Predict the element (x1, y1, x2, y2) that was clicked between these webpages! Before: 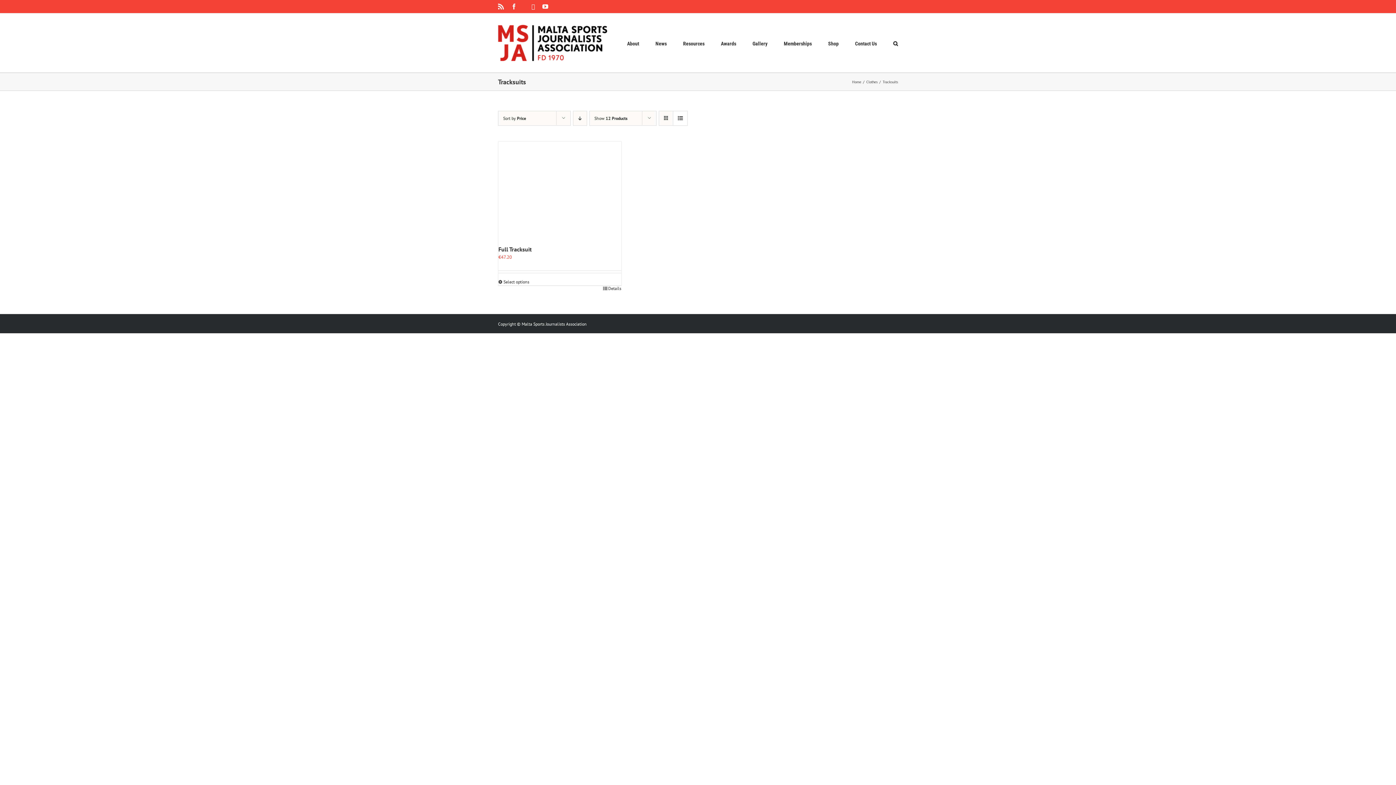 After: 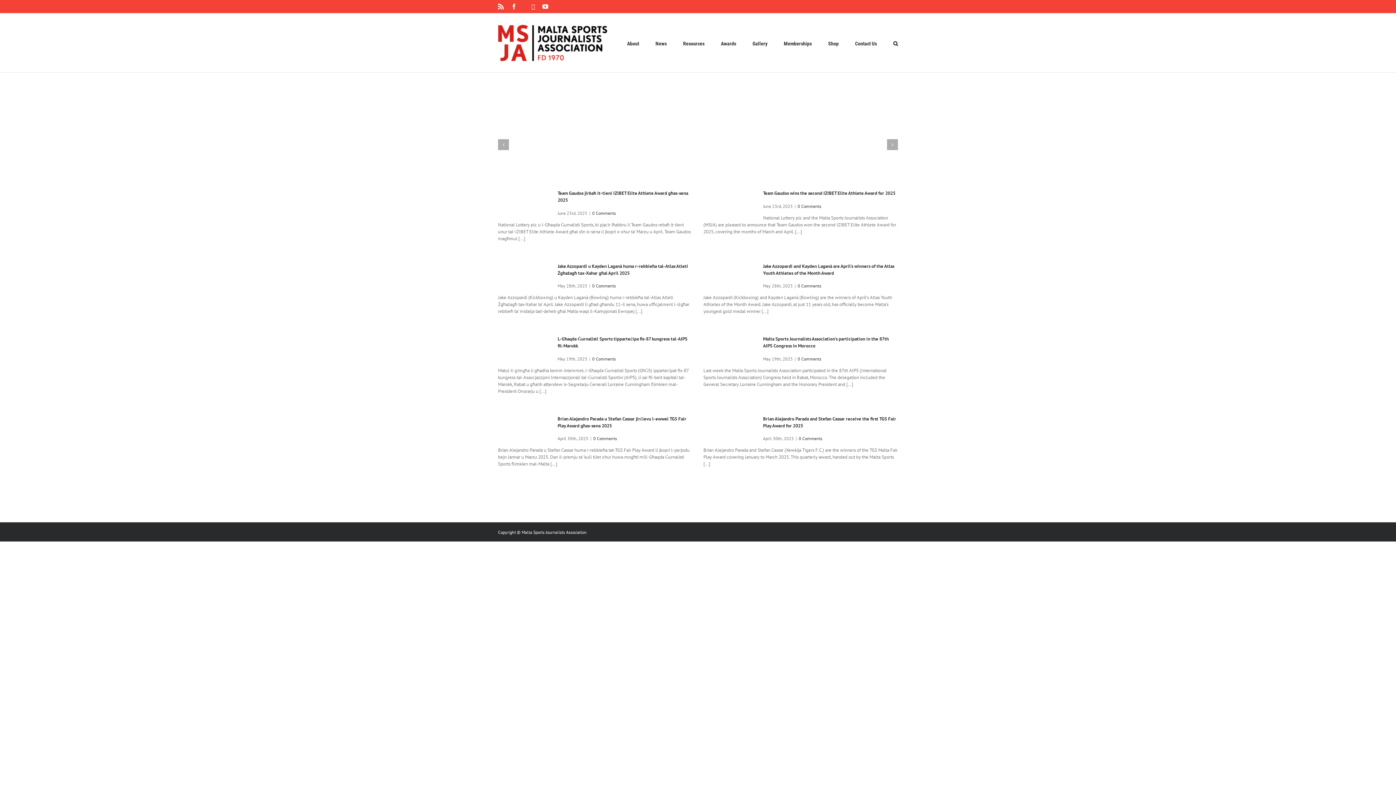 Action: label: Home bbox: (852, 79, 861, 84)